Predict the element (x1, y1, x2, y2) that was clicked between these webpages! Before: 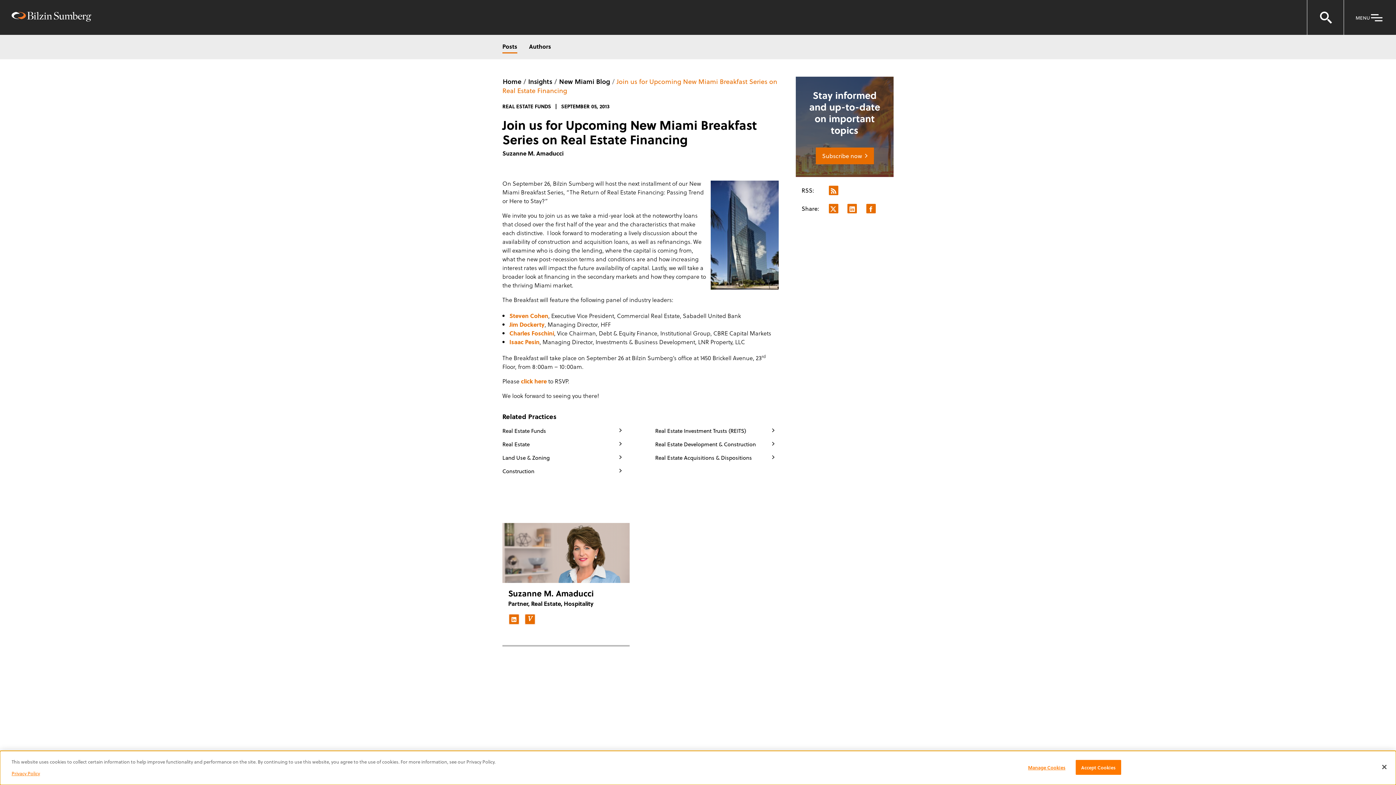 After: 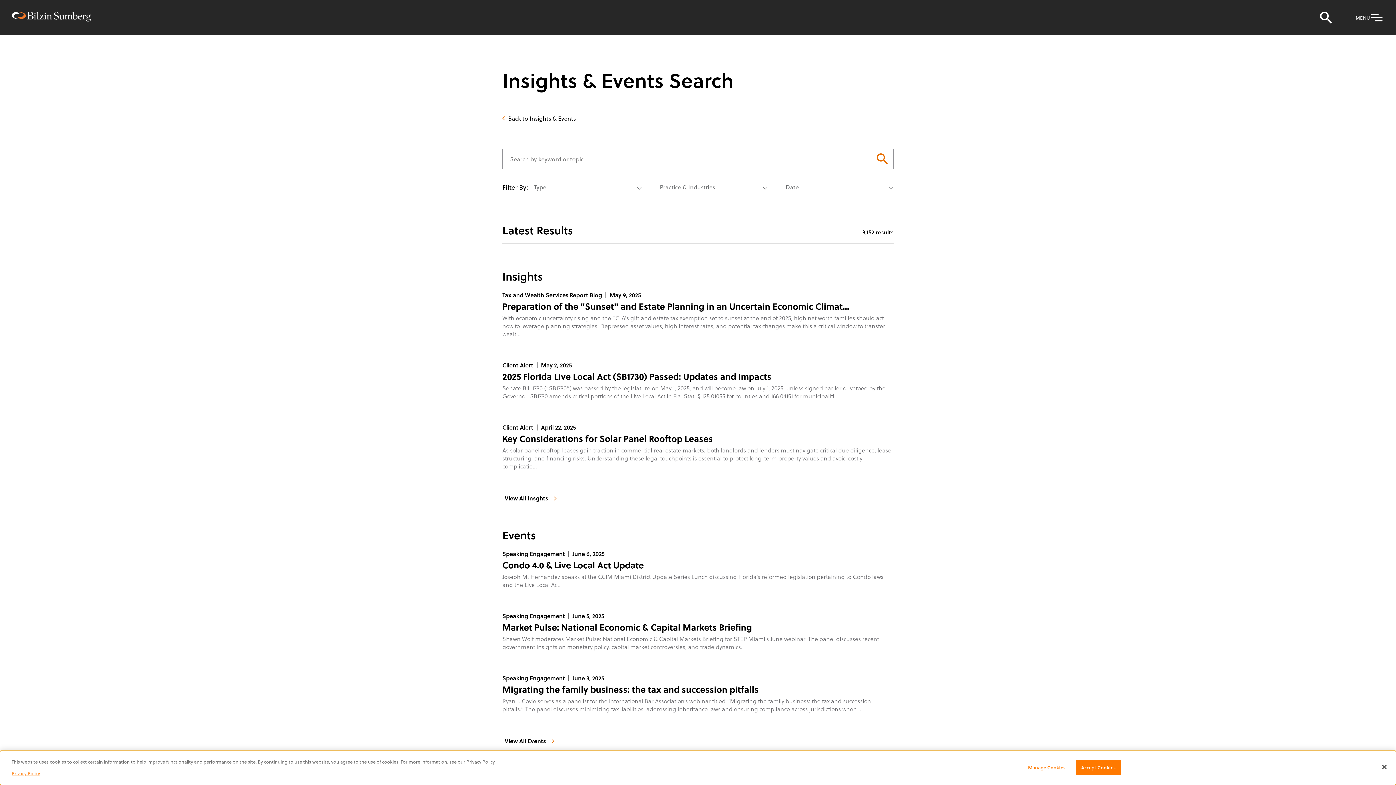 Action: label: Insights bbox: (528, 76, 552, 86)